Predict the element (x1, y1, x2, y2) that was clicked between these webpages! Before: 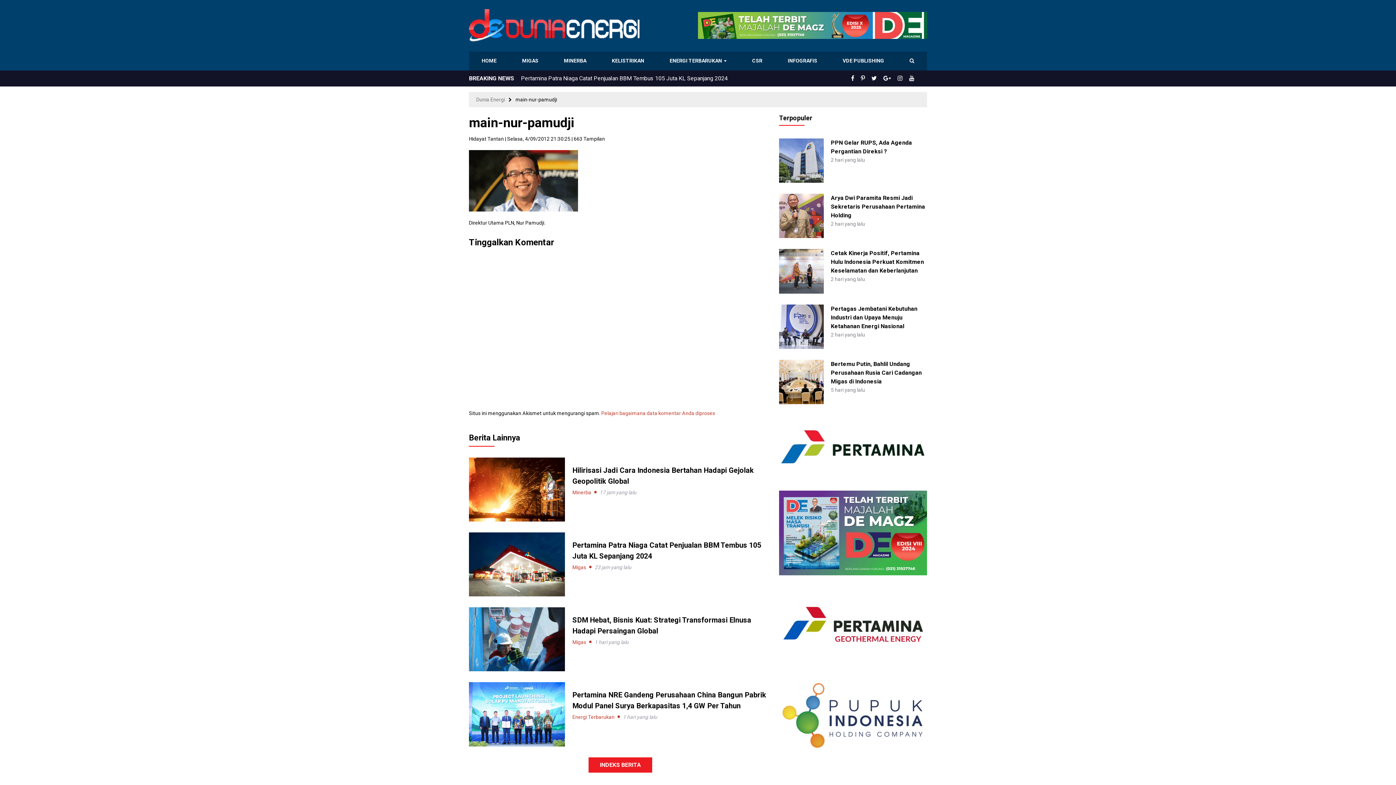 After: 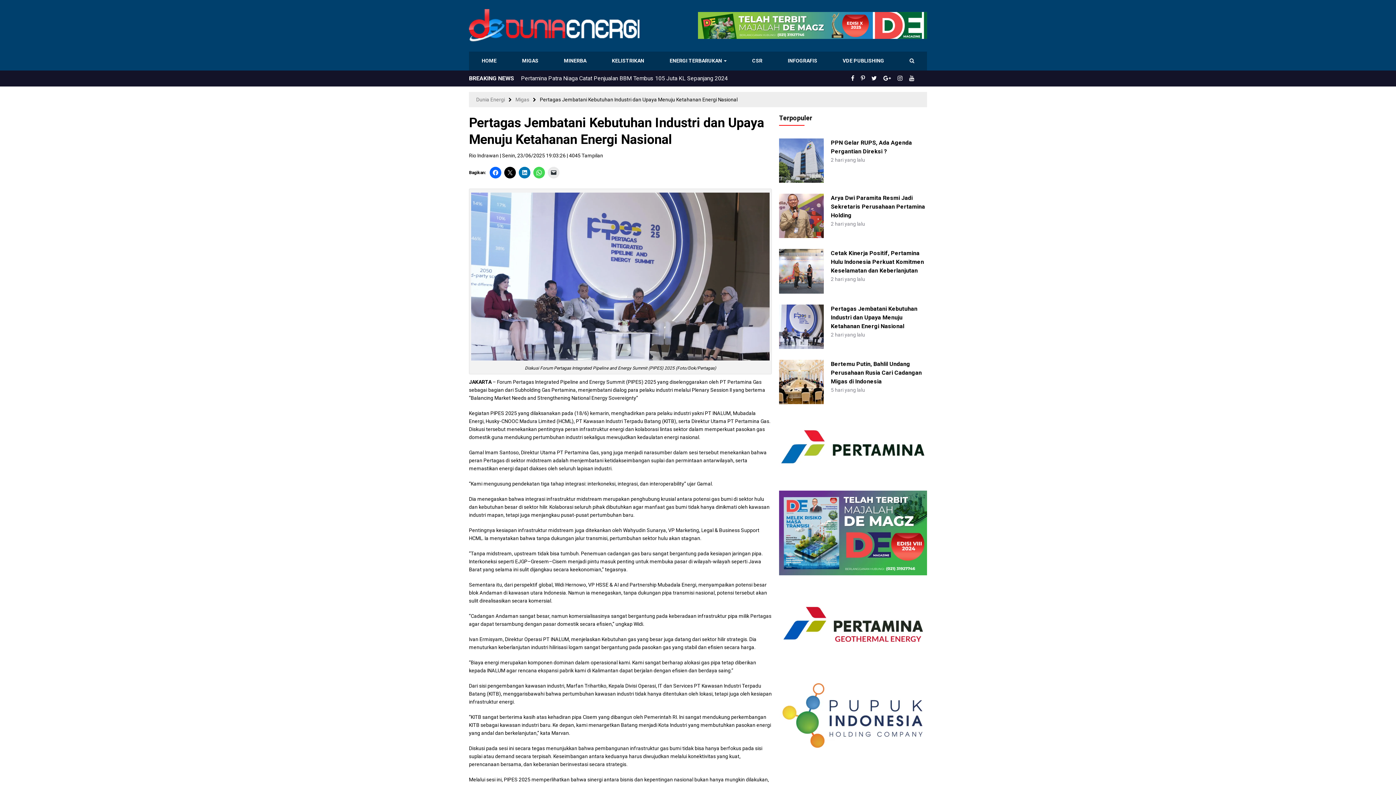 Action: bbox: (831, 305, 917, 329) label: Pertagas Jembatani Kebutuhan Industri dan Upaya Menuju Ketahanan Energi Nasional